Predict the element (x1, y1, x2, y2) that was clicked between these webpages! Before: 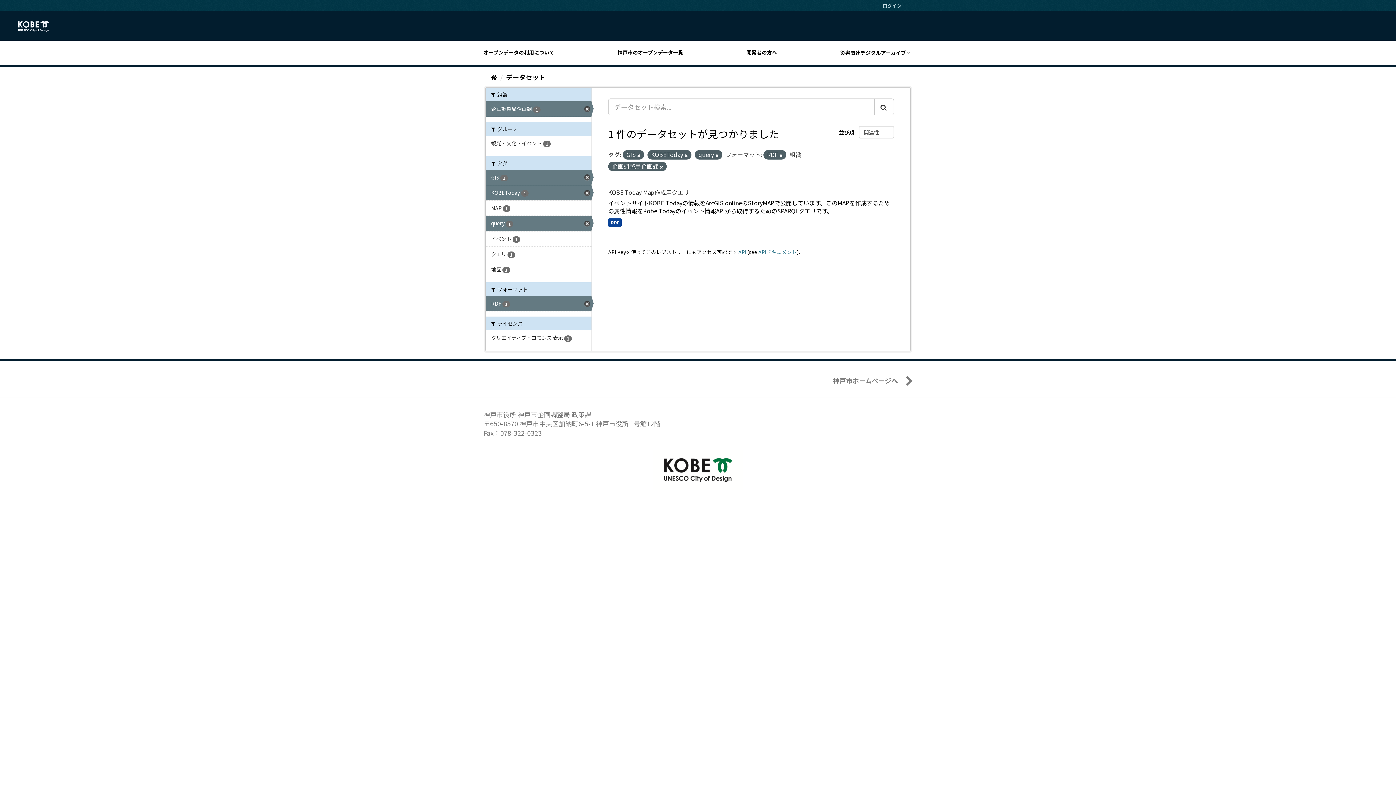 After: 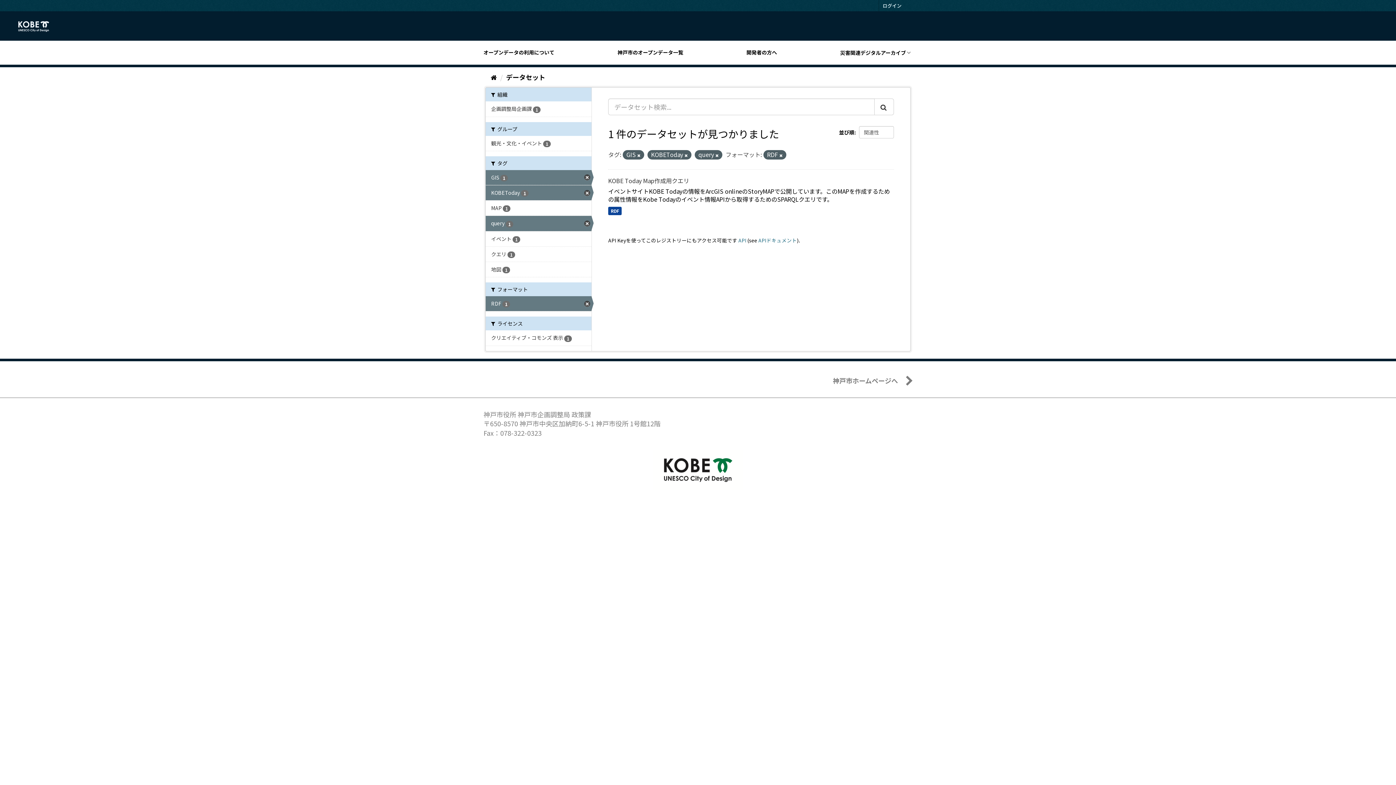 Action: bbox: (485, 101, 591, 116) label: 企画調整局企画課 1